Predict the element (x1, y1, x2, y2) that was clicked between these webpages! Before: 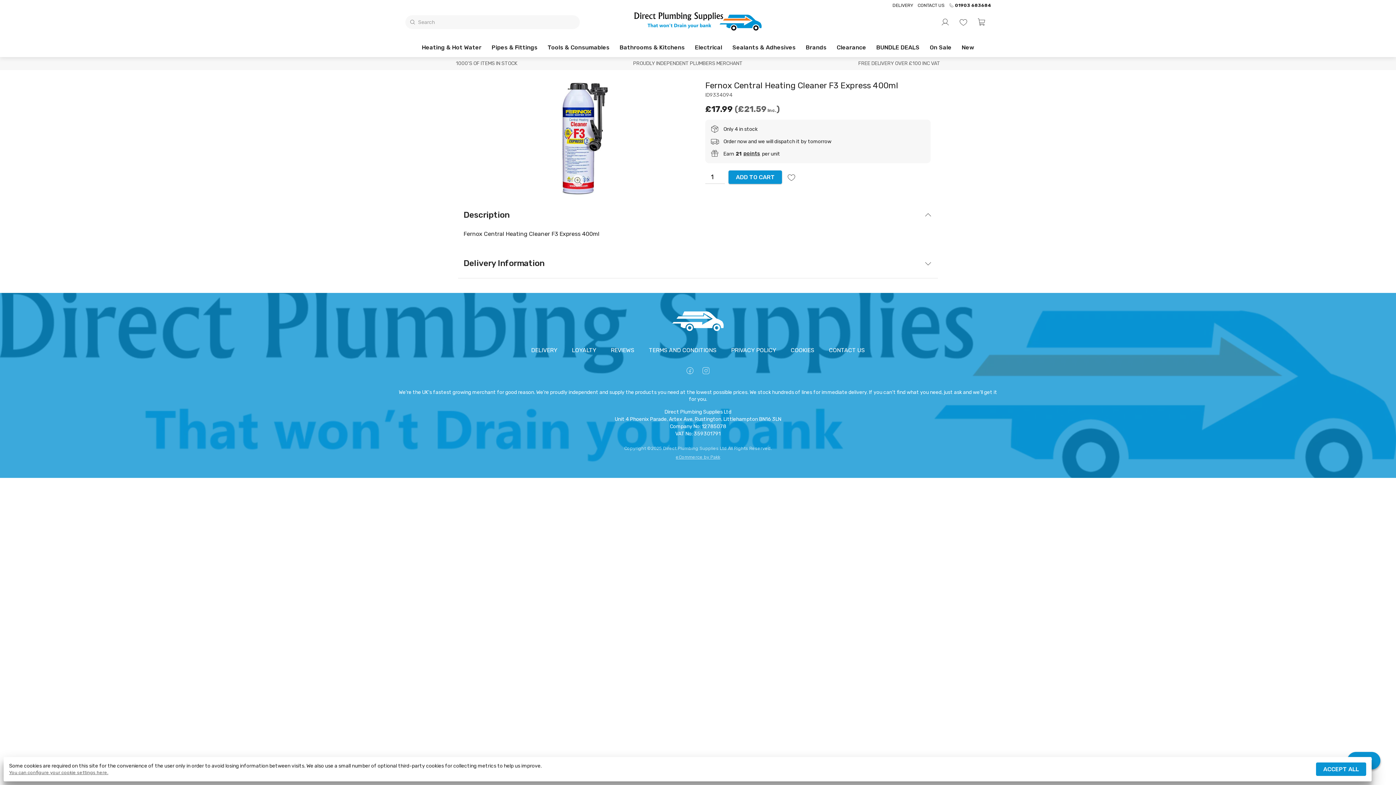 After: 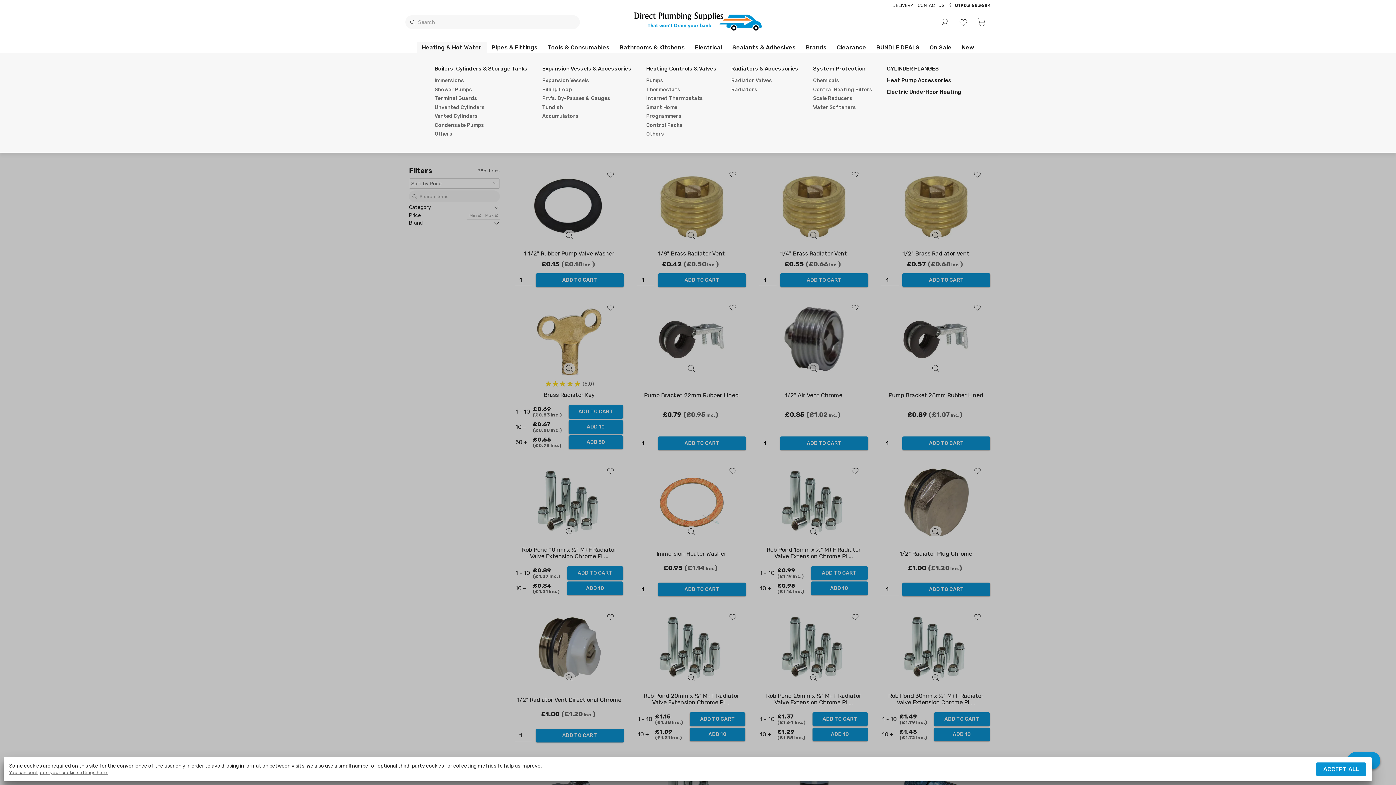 Action: bbox: (422, 44, 481, 50) label: Heating & Hot Water